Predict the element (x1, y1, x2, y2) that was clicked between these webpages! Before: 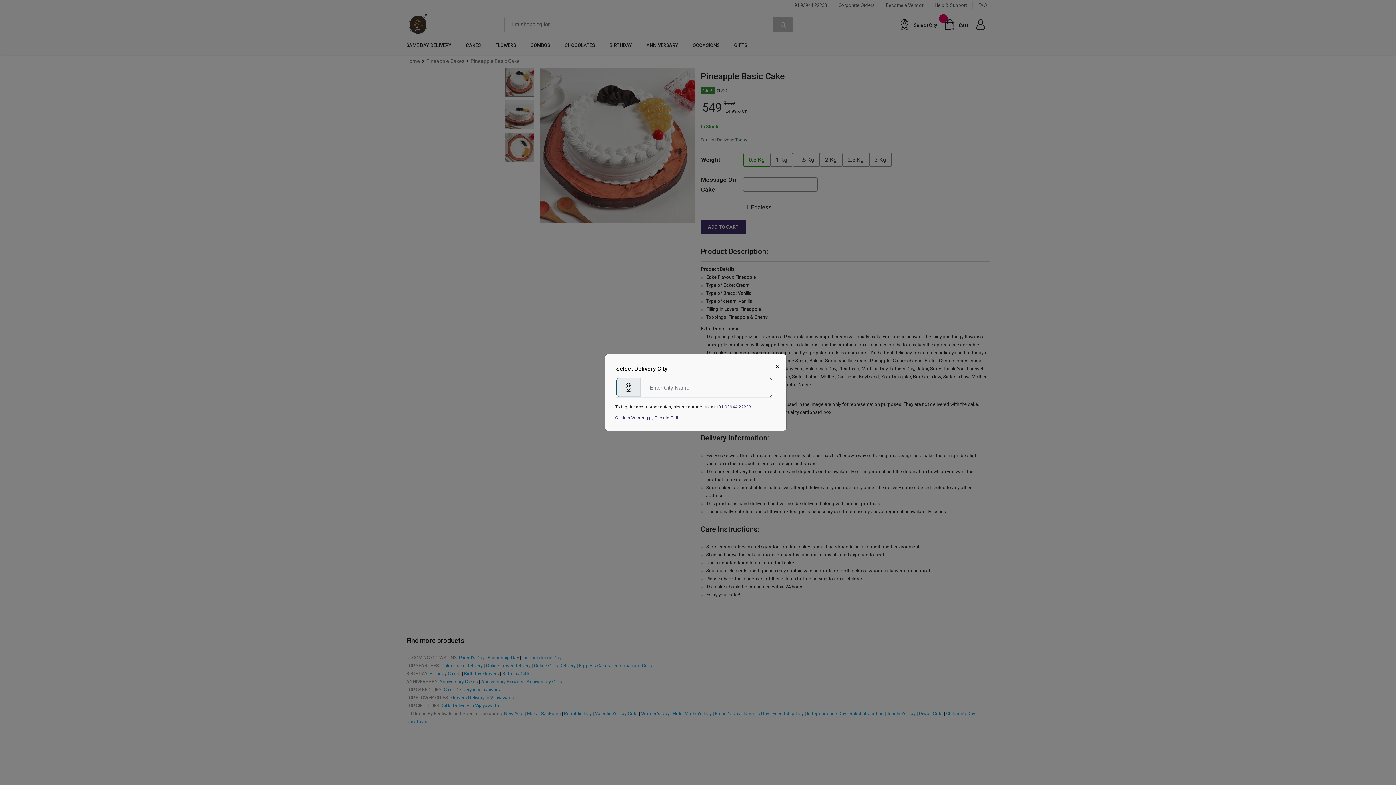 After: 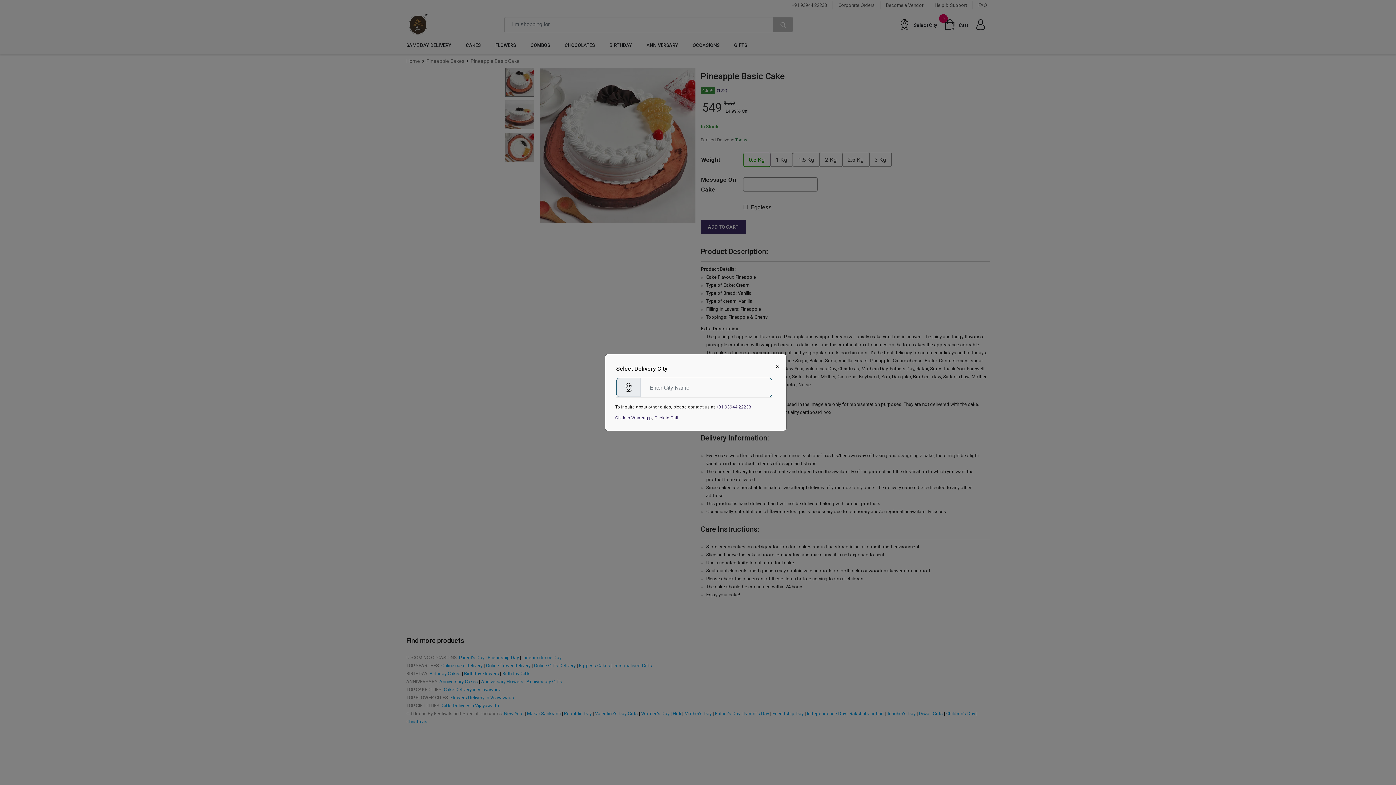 Action: label: Click to Call bbox: (654, 415, 678, 420)